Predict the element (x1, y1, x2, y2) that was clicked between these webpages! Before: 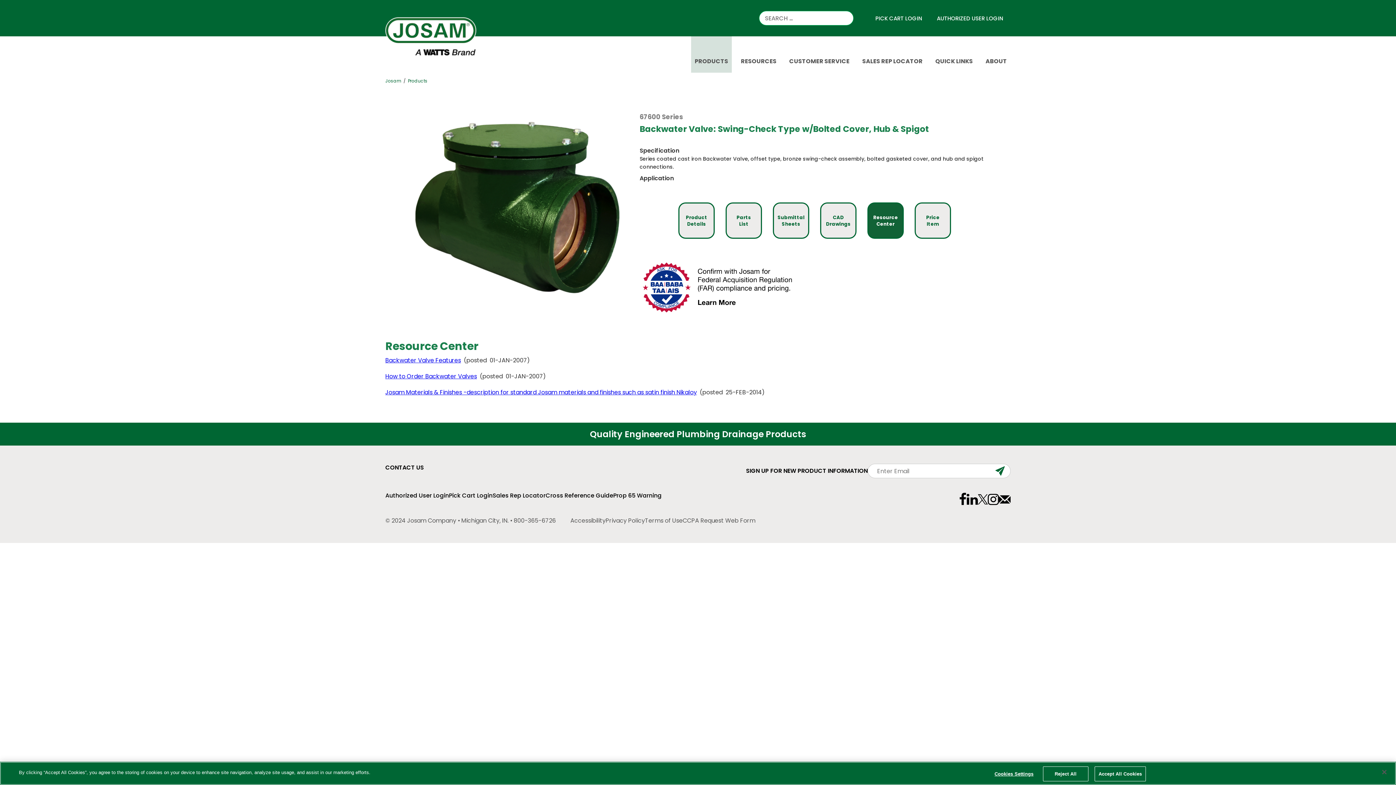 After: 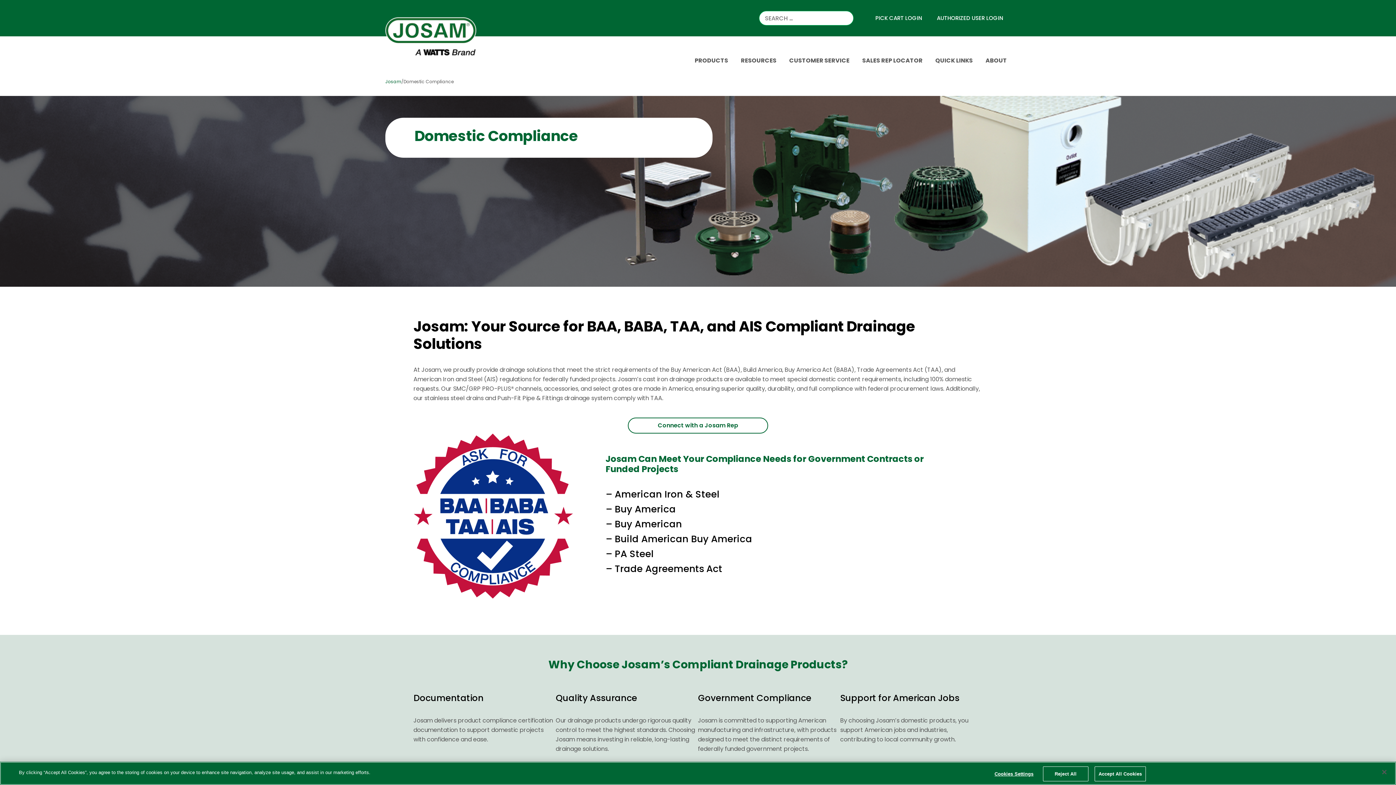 Action: bbox: (639, 258, 990, 316)